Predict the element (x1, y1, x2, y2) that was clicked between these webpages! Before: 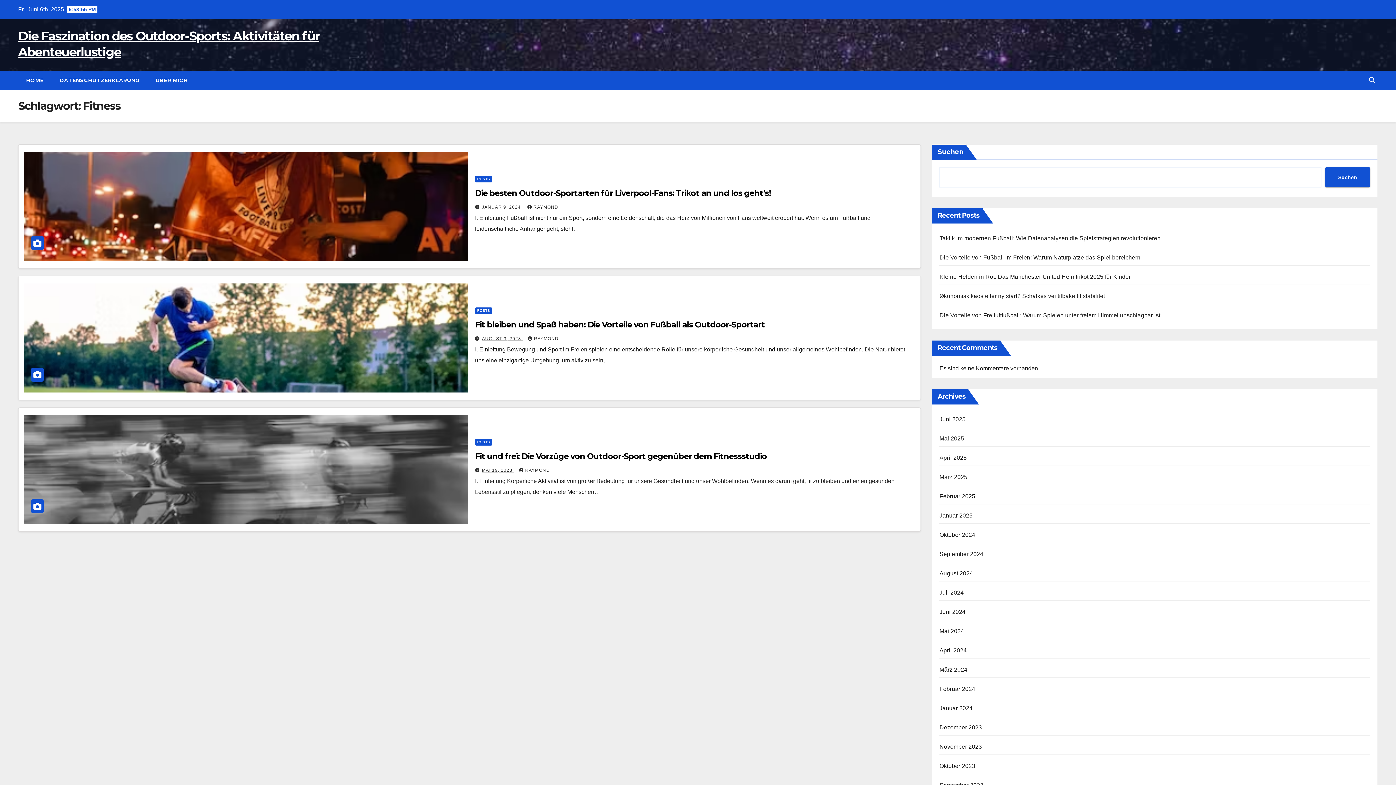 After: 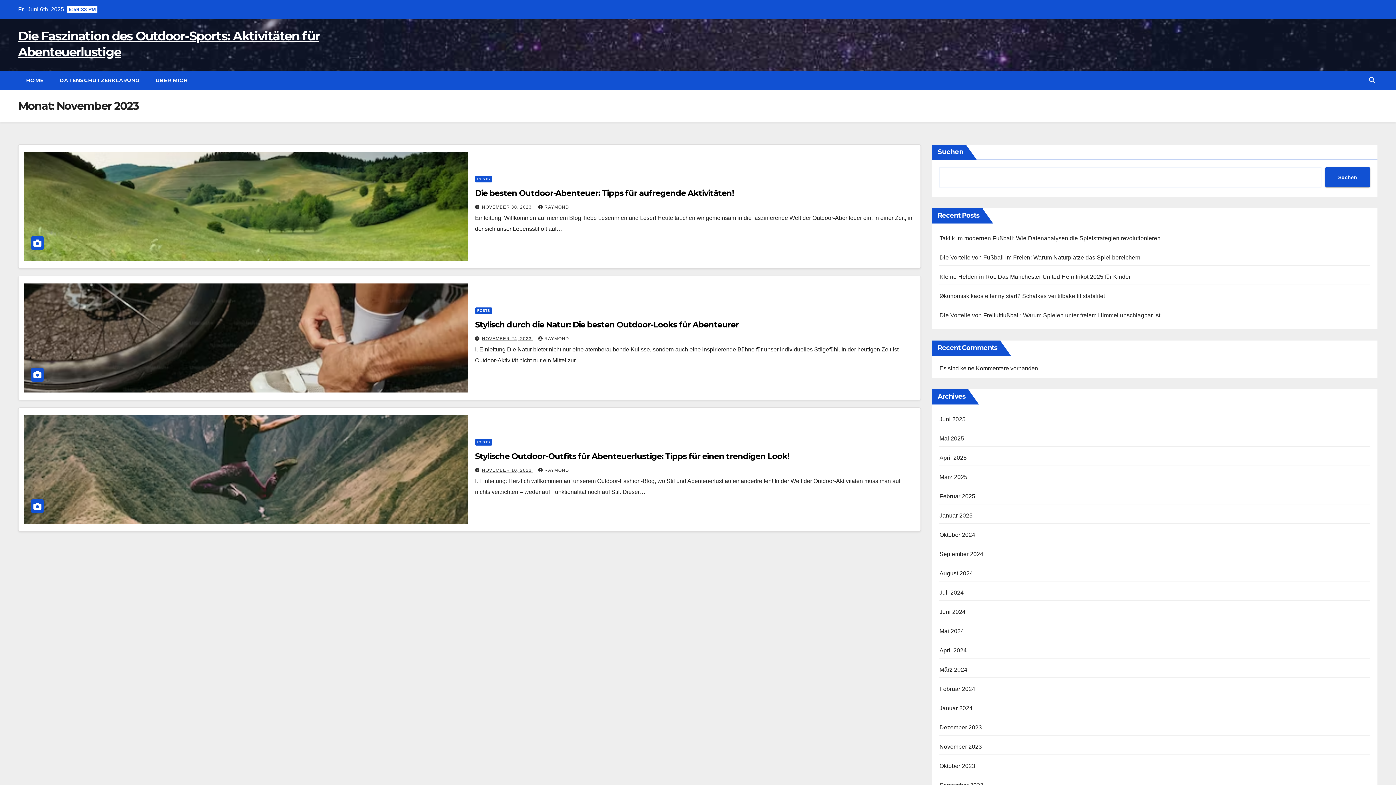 Action: label: November 2023 bbox: (939, 744, 982, 750)